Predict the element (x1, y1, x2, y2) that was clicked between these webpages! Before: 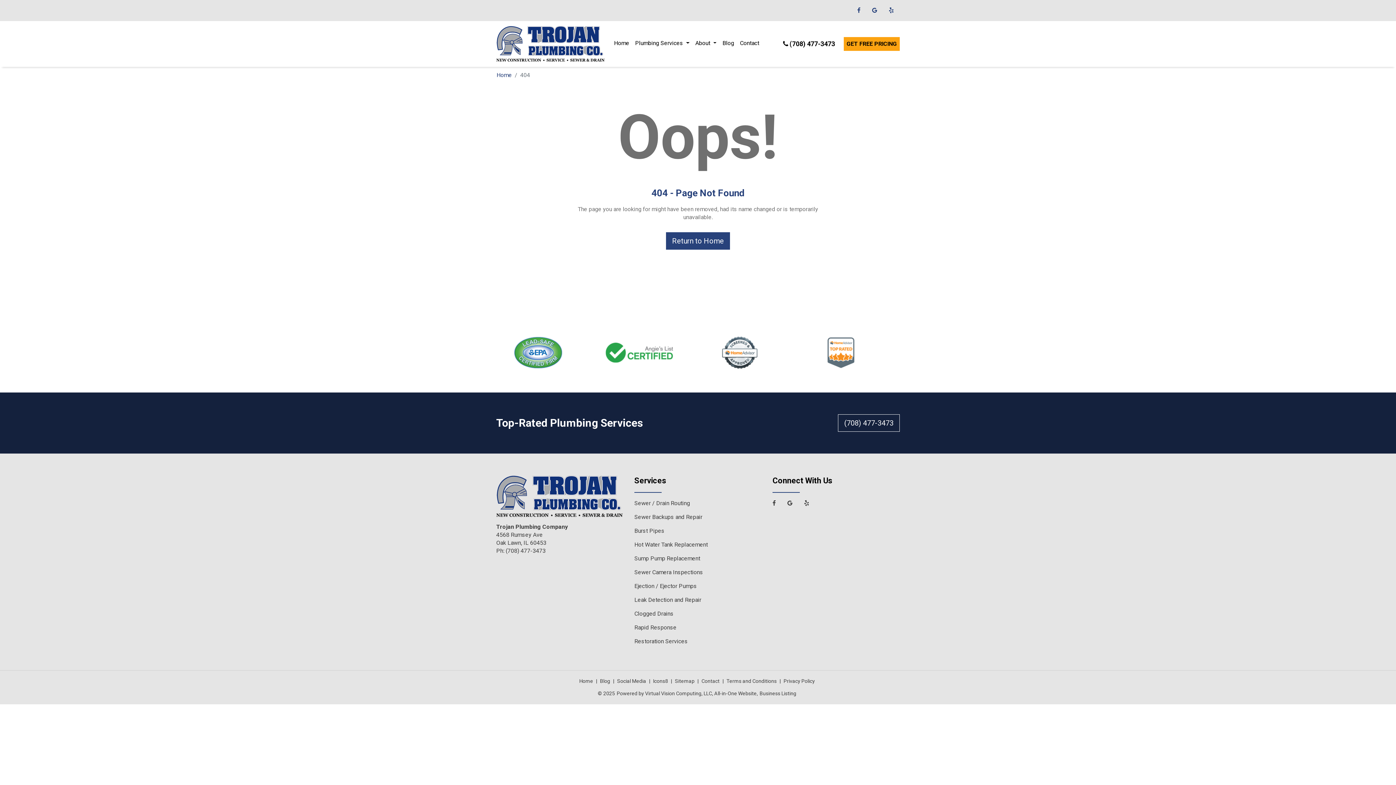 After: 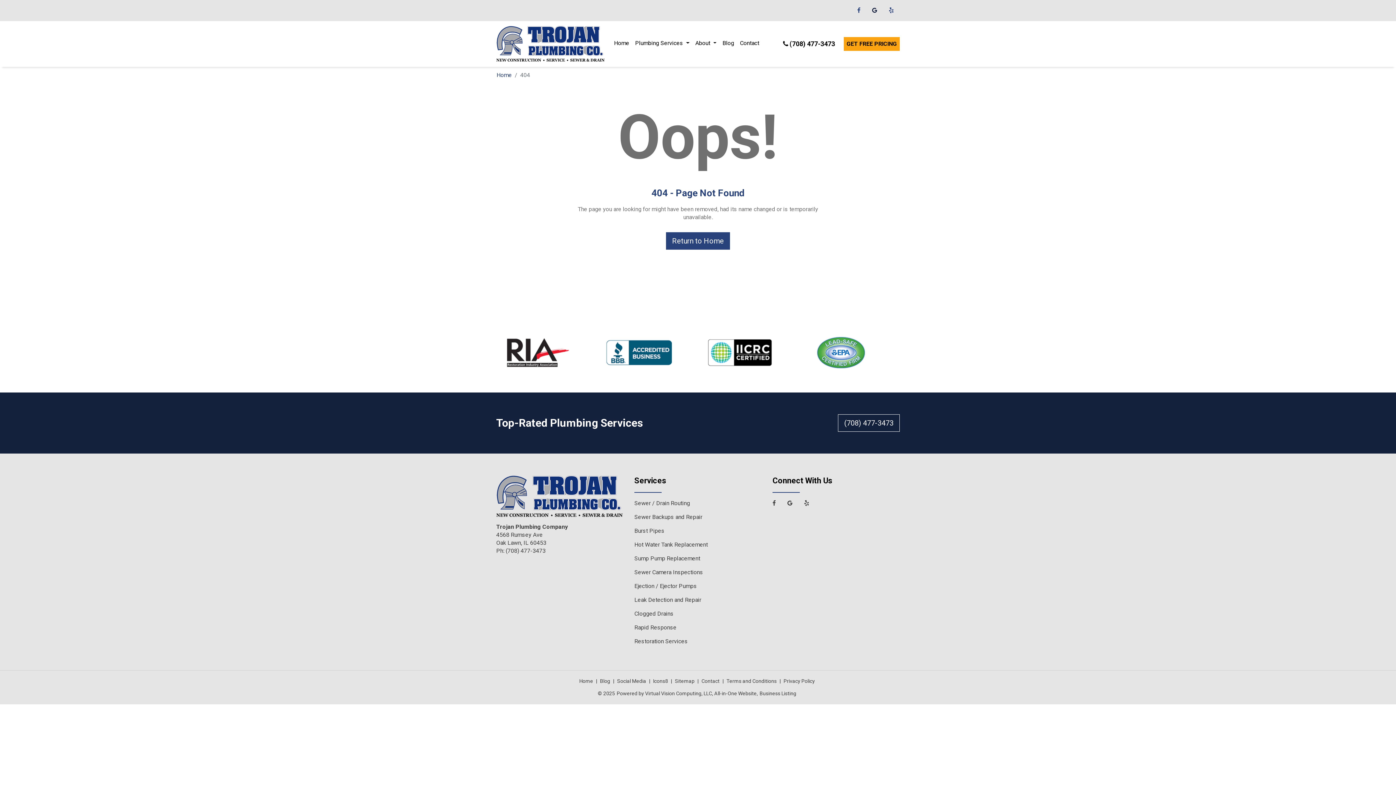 Action: bbox: (866, 3, 883, 17)